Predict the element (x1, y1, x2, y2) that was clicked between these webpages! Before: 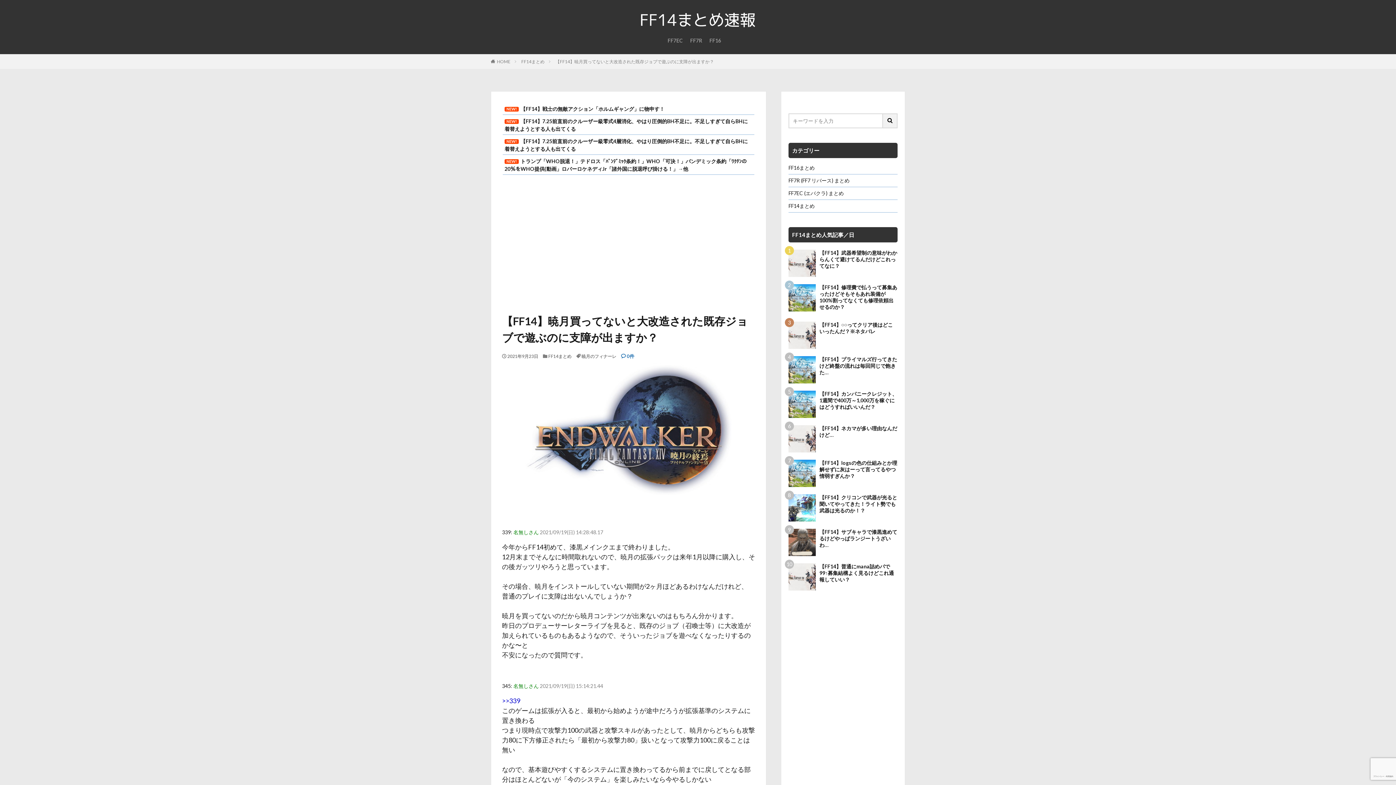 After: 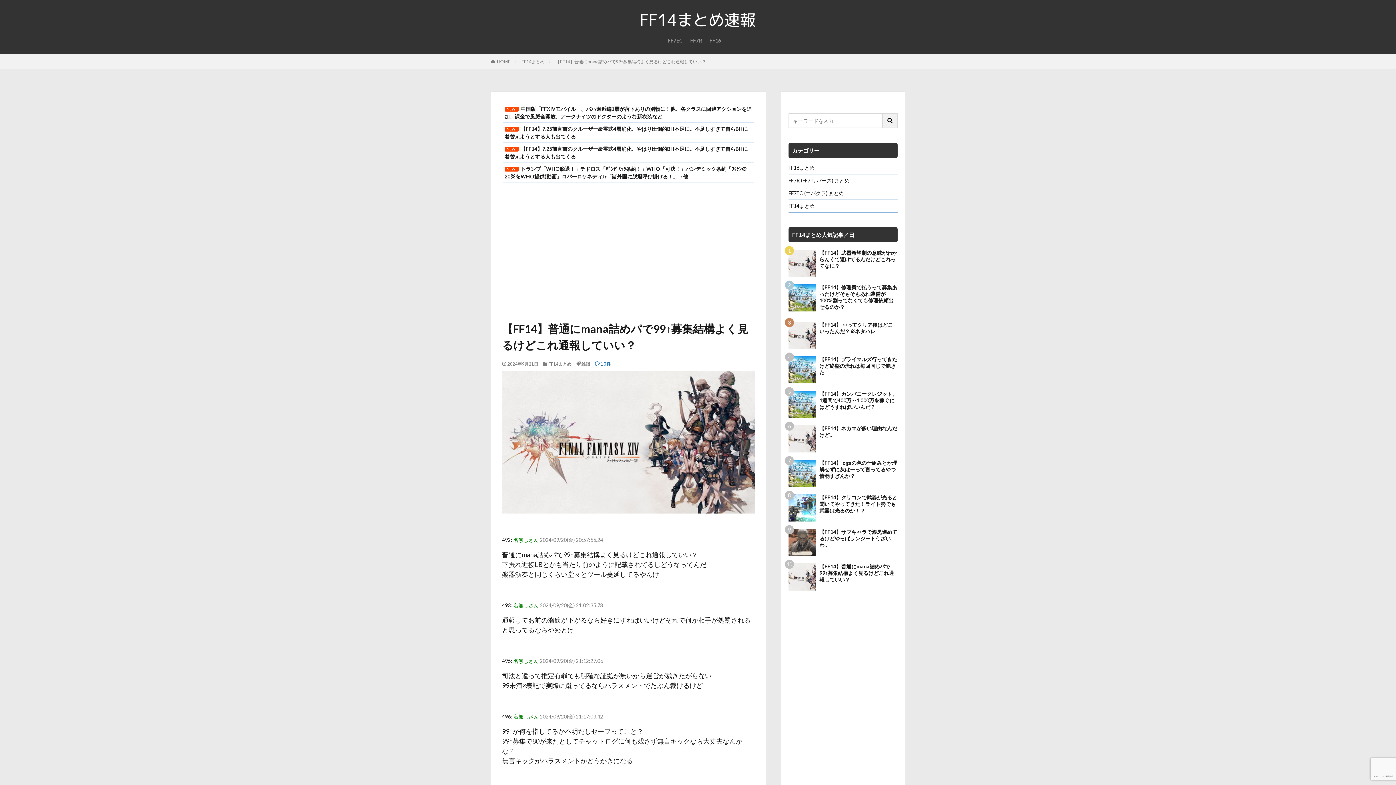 Action: bbox: (788, 563, 816, 590)